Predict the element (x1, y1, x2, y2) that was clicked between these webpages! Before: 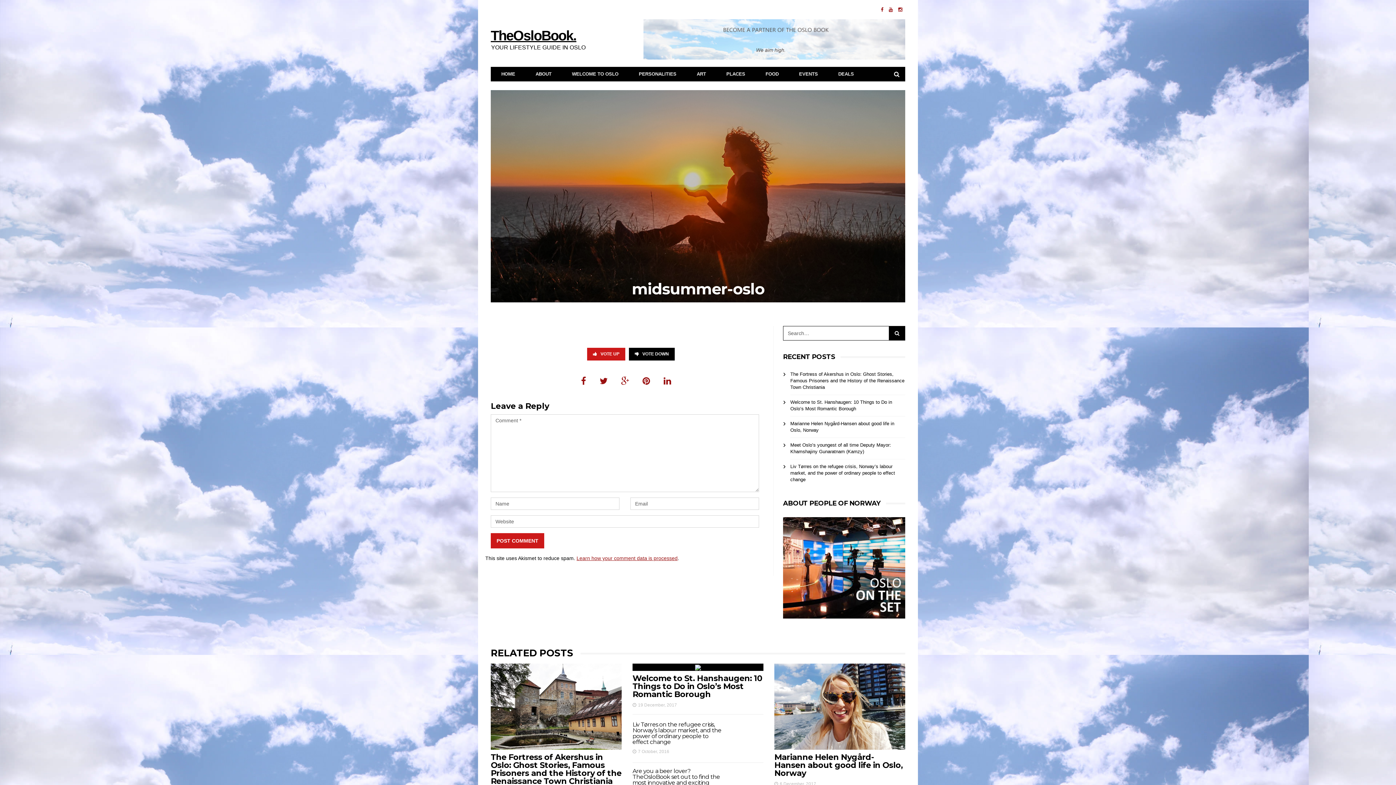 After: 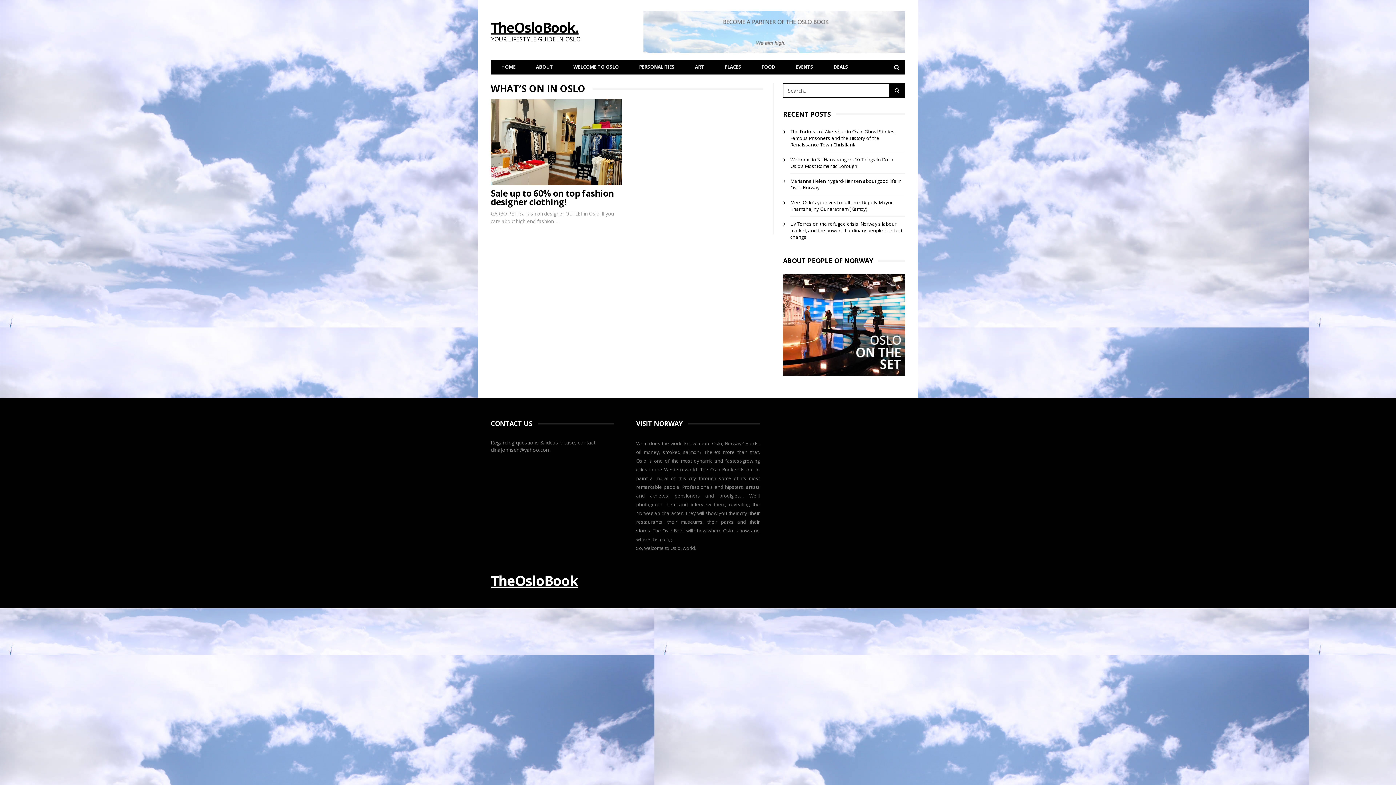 Action: label: DEALS bbox: (828, 67, 864, 81)